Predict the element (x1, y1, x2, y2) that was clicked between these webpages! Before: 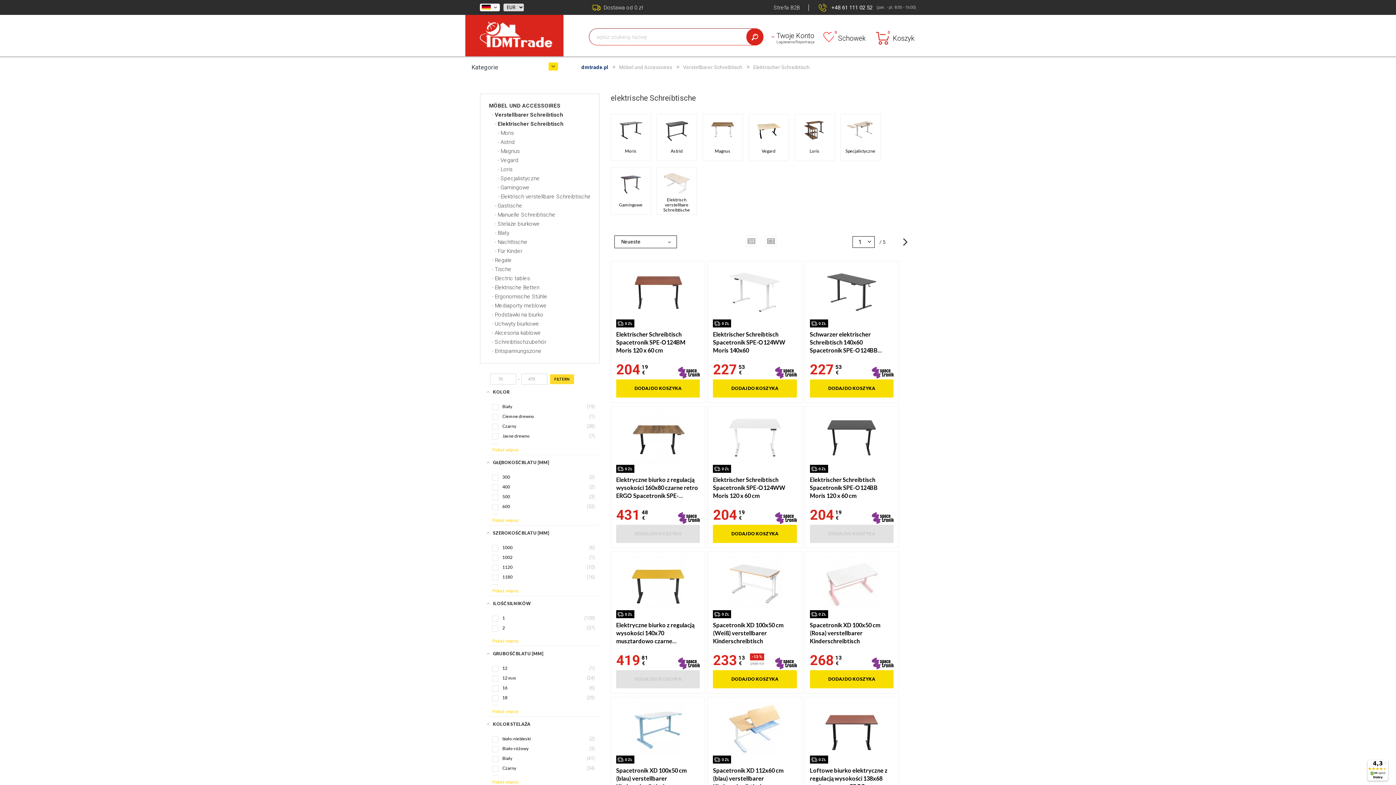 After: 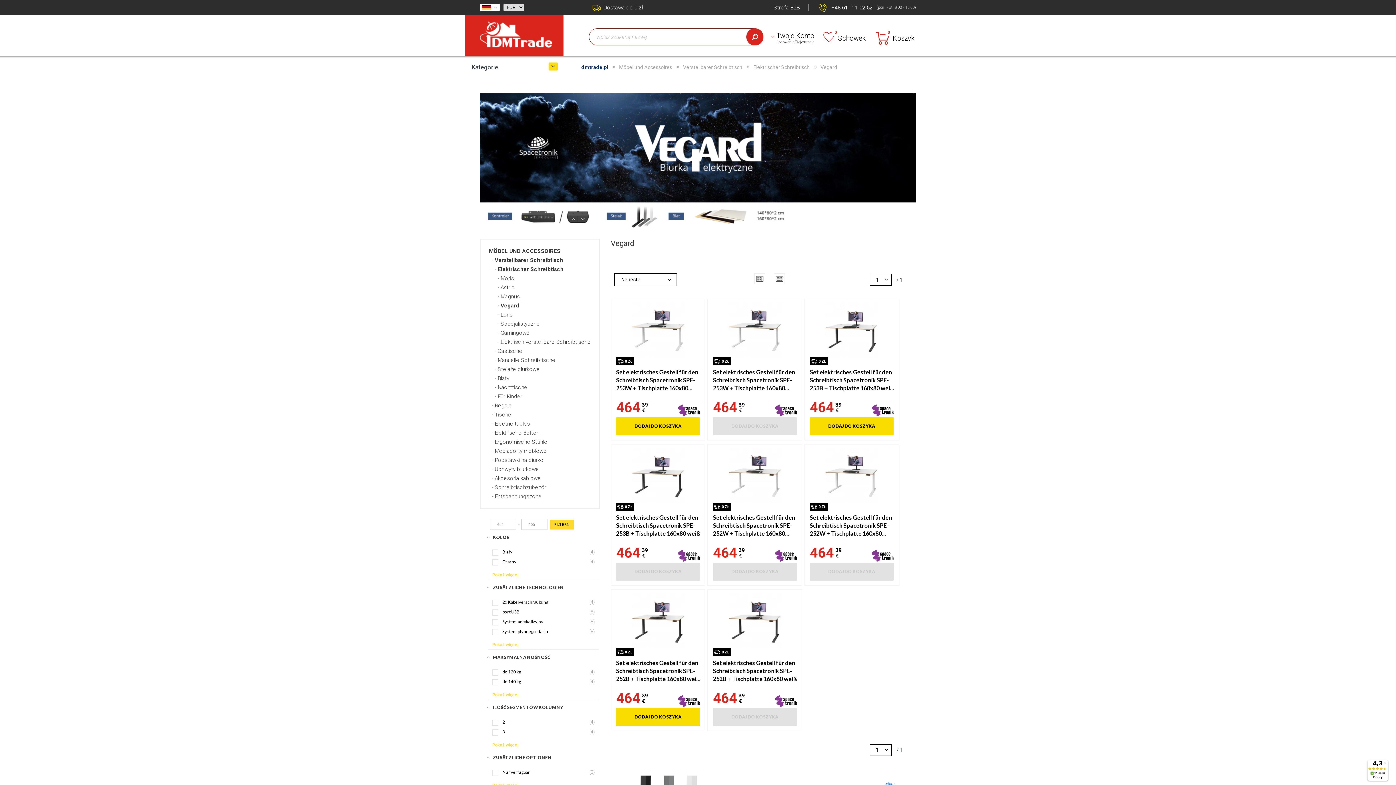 Action: label: Vegard bbox: (500, 157, 518, 163)